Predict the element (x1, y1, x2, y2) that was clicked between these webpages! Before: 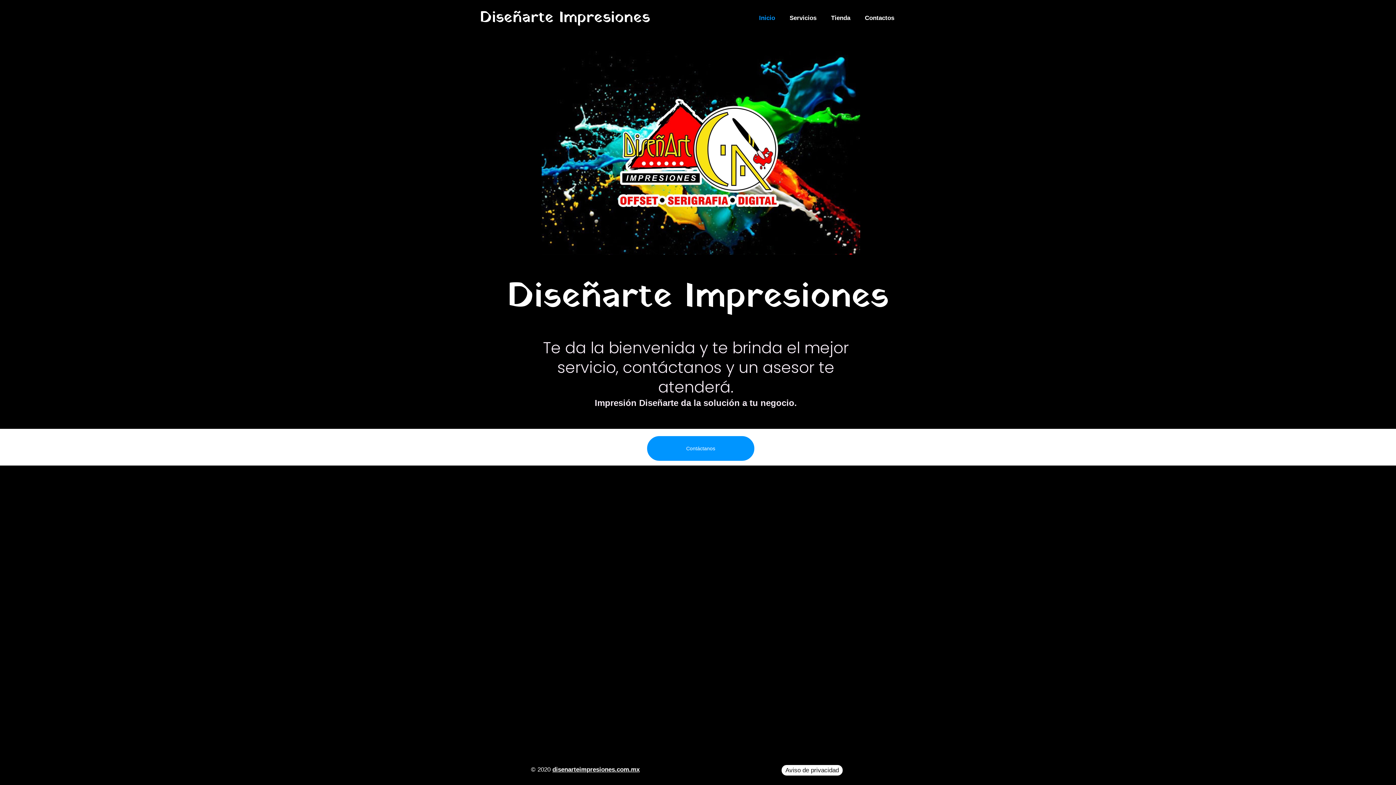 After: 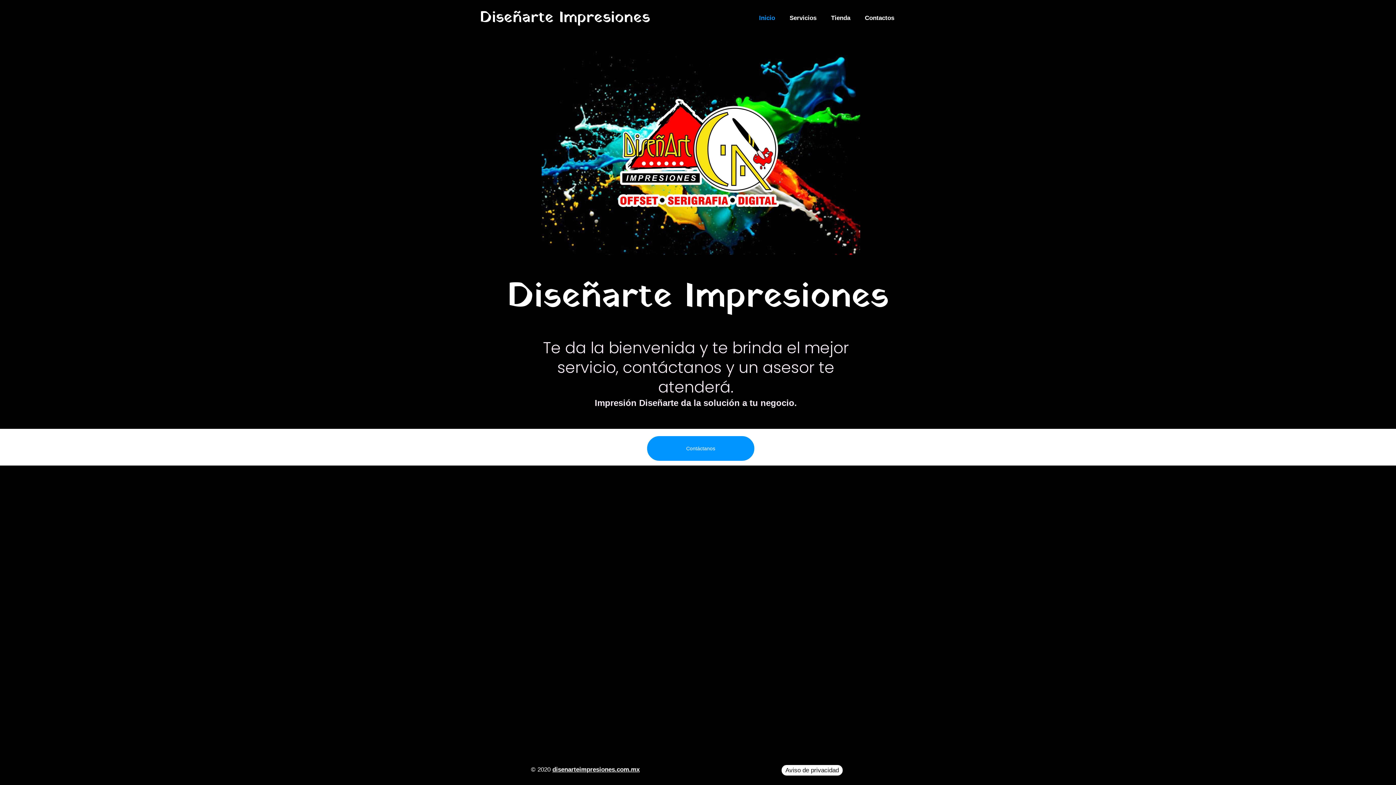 Action: label: Diseñarte Impresiones bbox: (480, 6, 650, 29)